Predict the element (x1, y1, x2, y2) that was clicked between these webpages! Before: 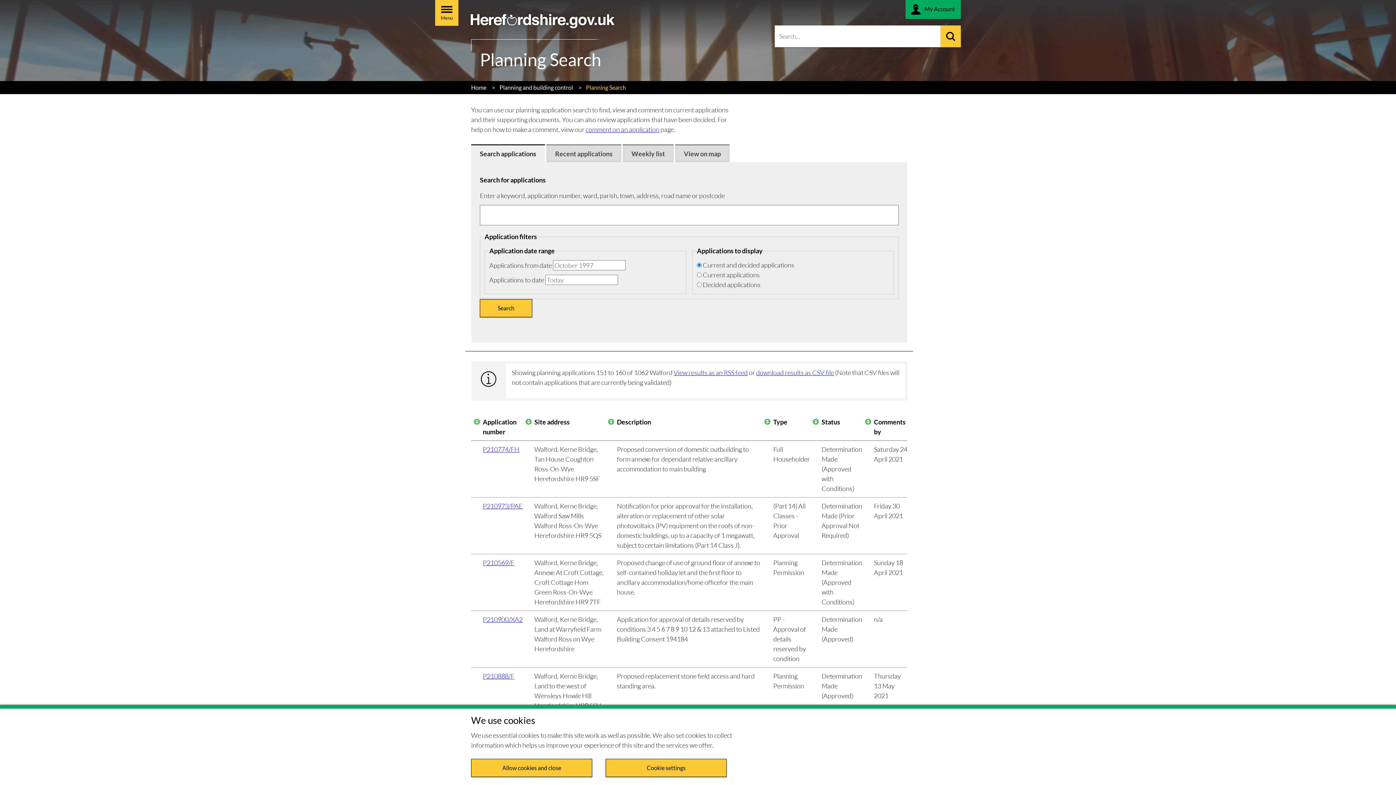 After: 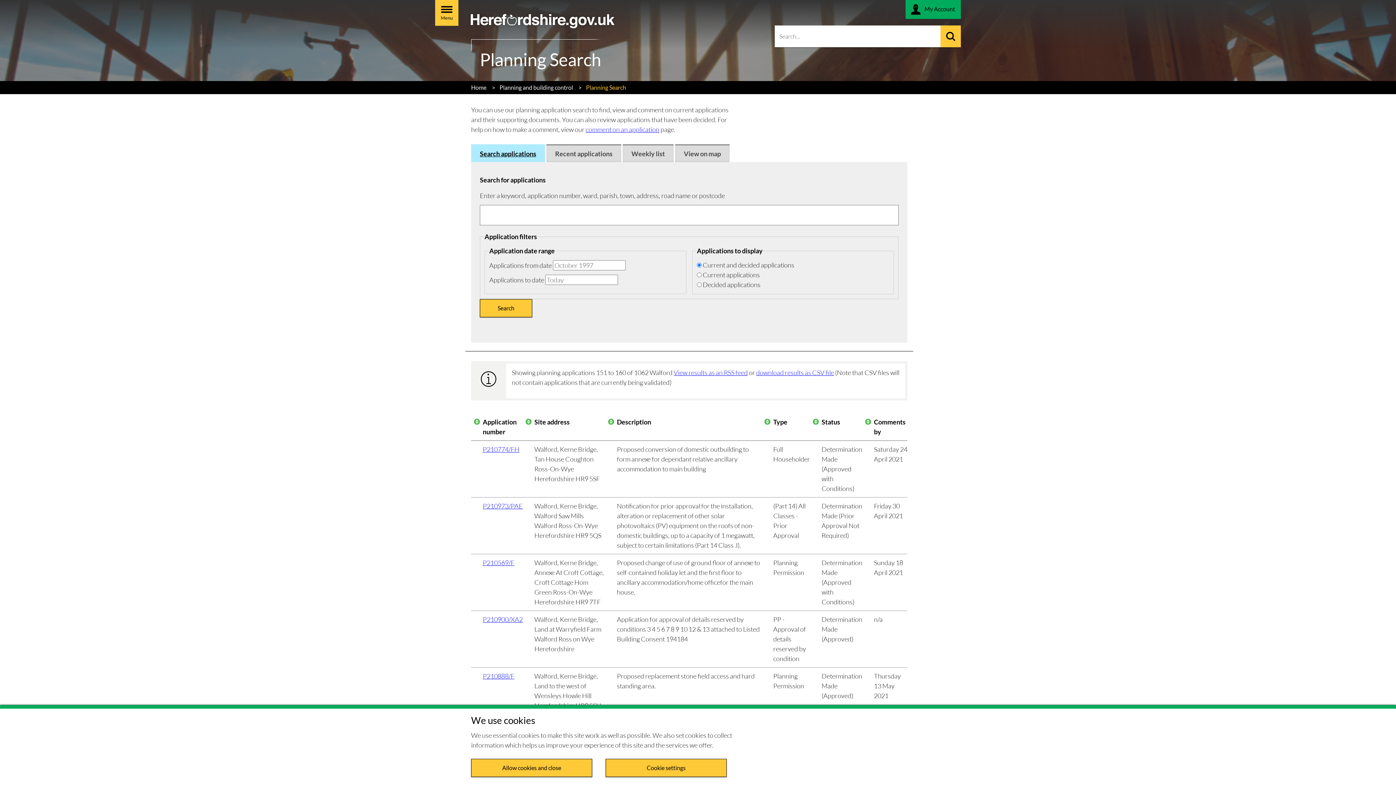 Action: bbox: (471, 144, 545, 162) label: Search applications